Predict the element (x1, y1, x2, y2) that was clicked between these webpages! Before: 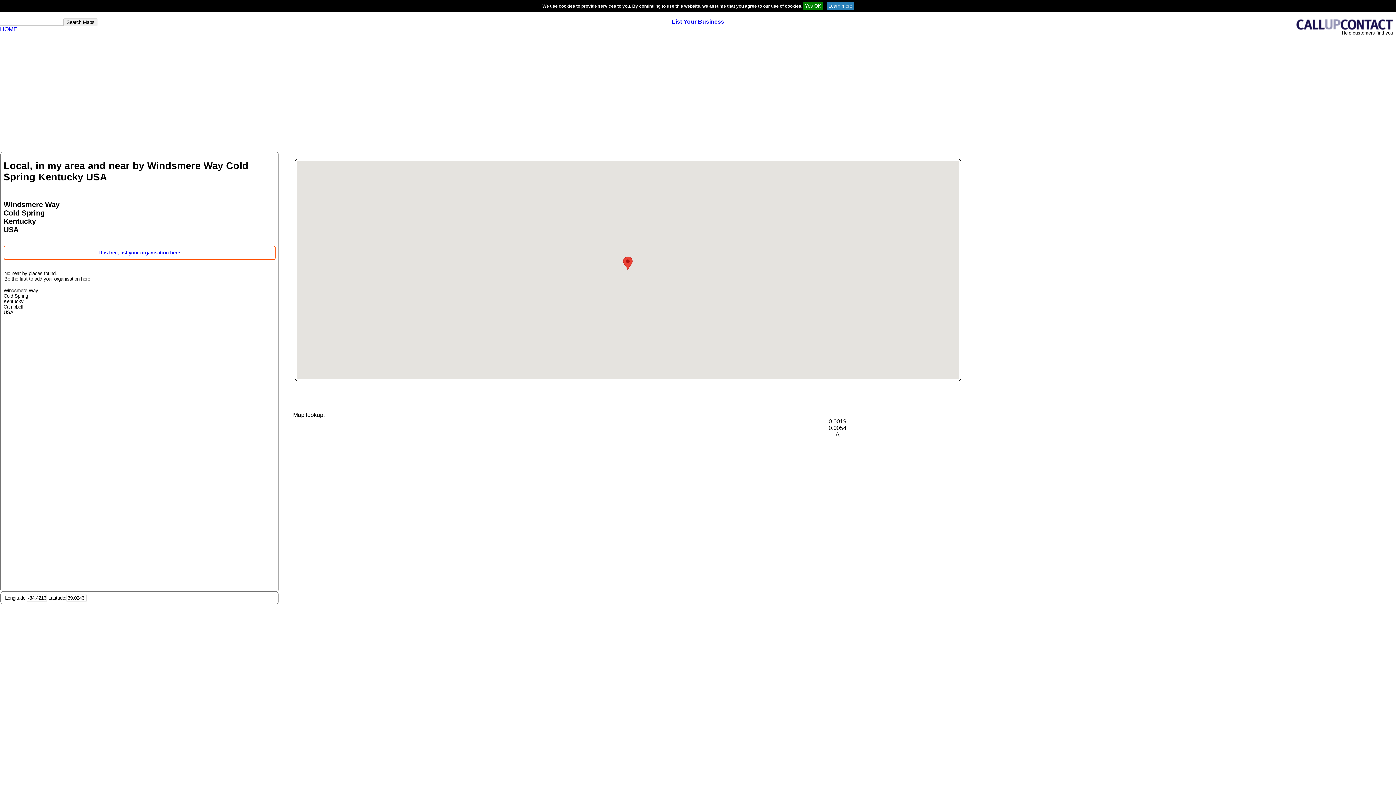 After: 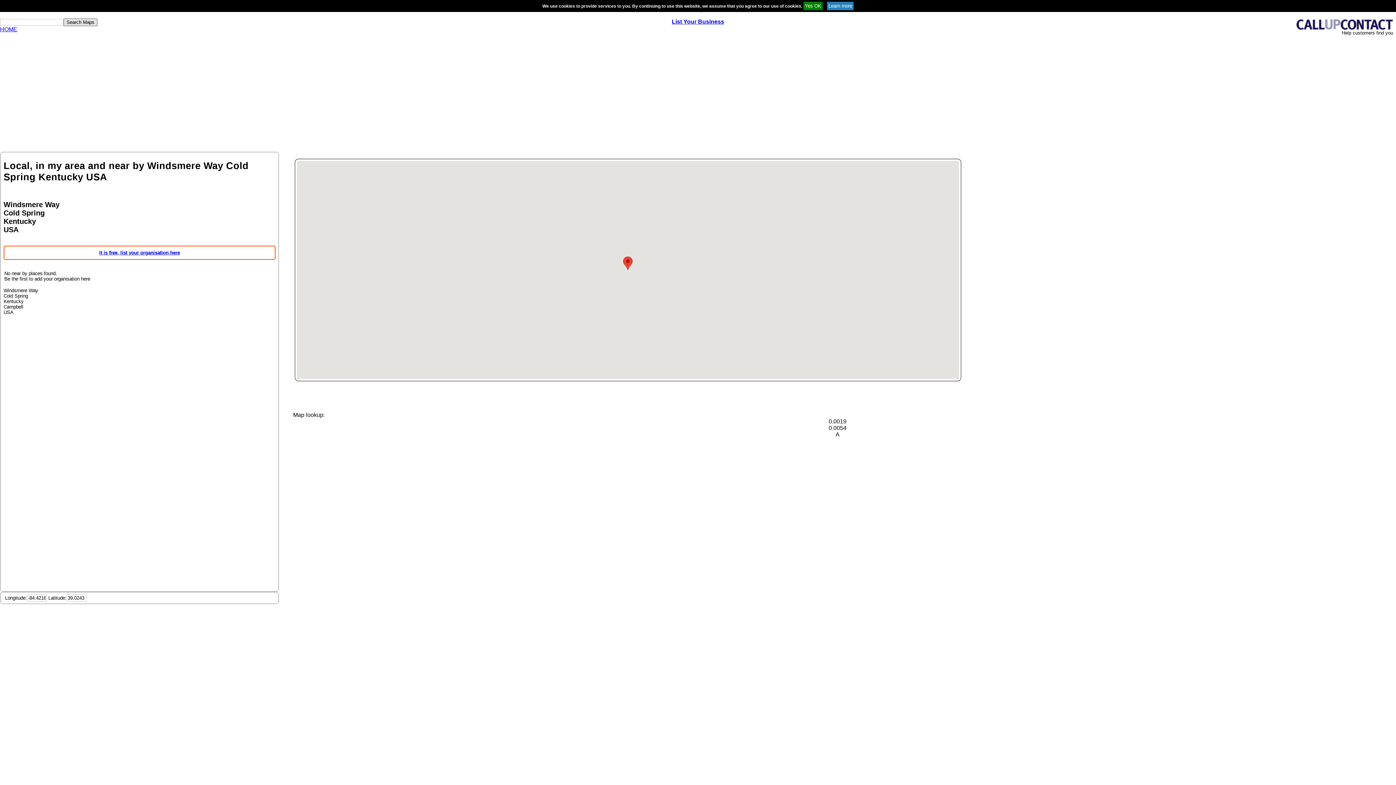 Action: label: Search Maps bbox: (63, 18, 97, 26)